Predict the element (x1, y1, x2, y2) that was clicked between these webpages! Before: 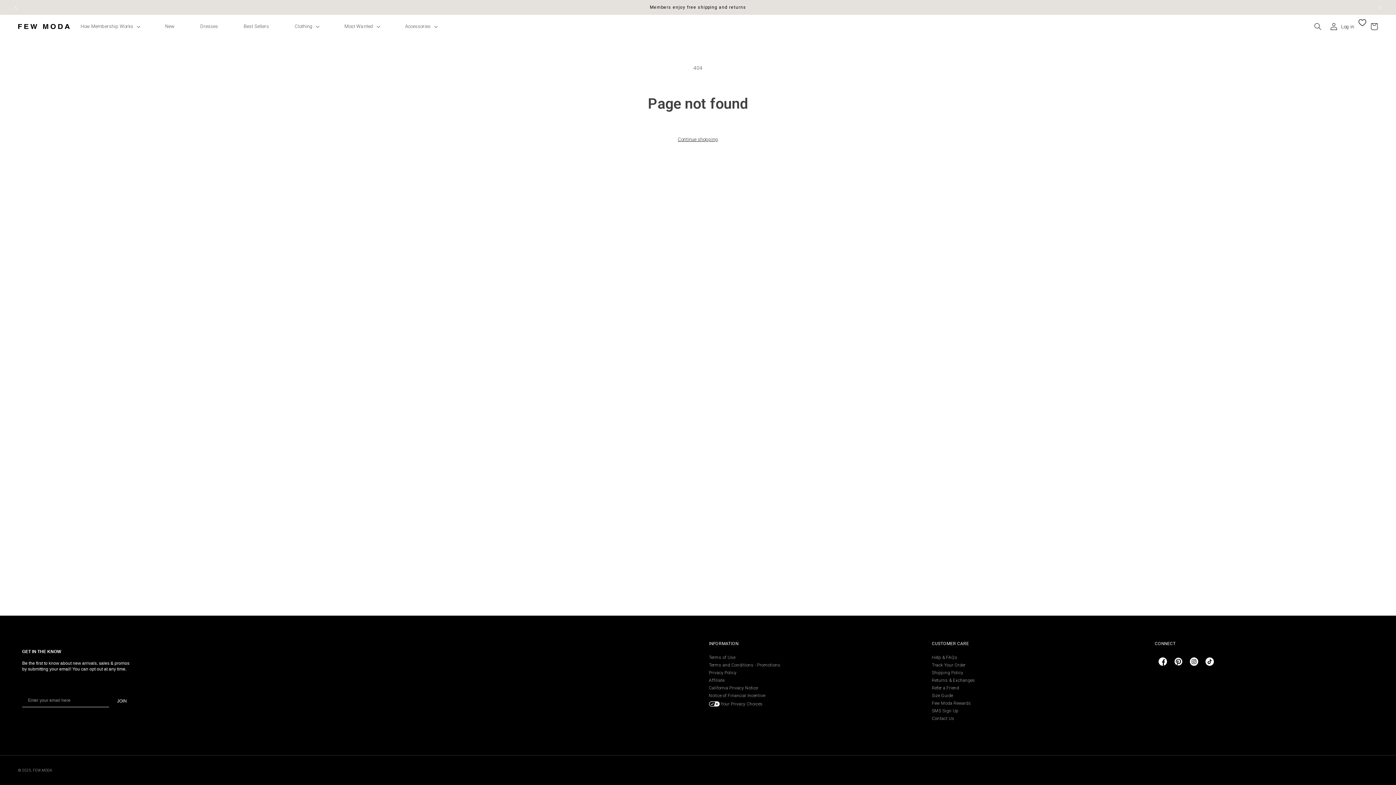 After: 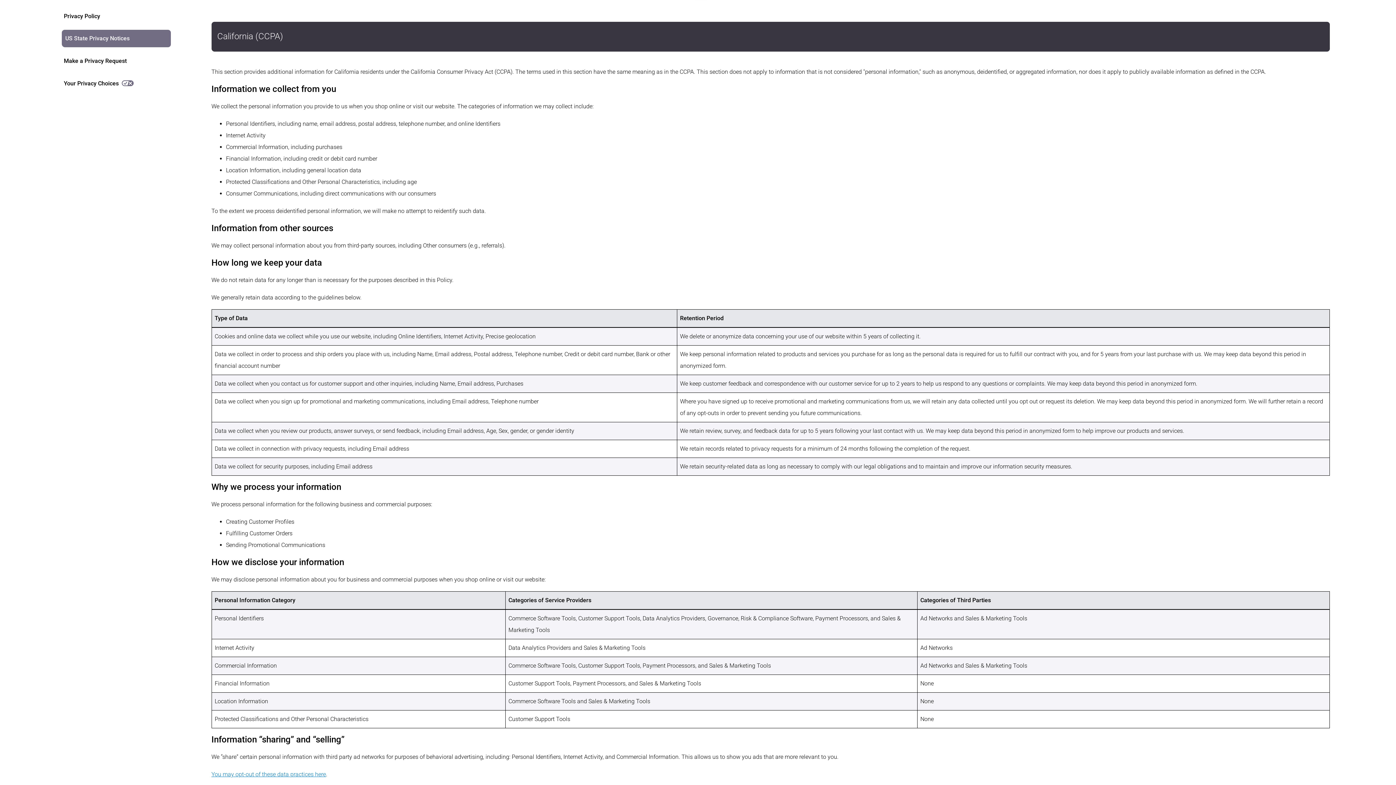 Action: label: California Privacy Notice bbox: (709, 685, 760, 690)